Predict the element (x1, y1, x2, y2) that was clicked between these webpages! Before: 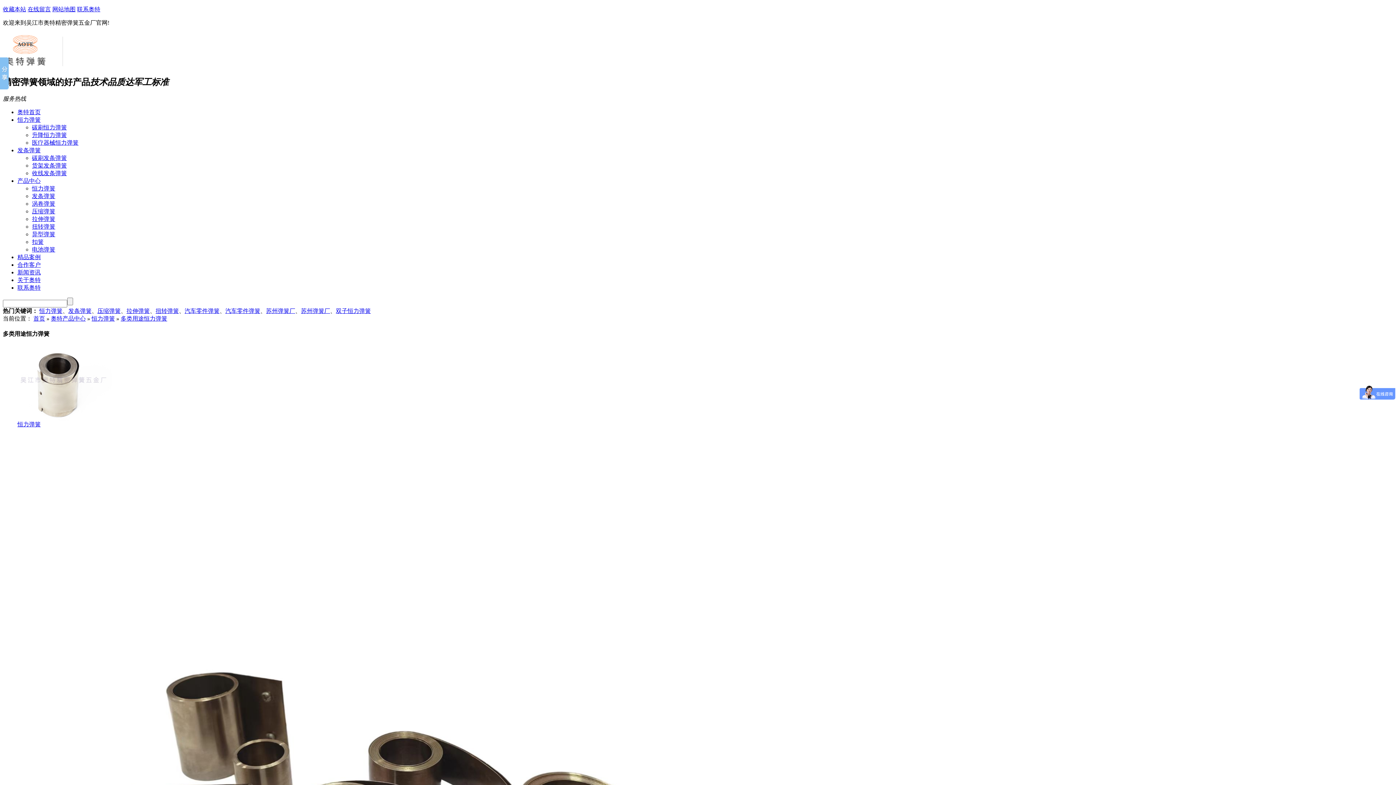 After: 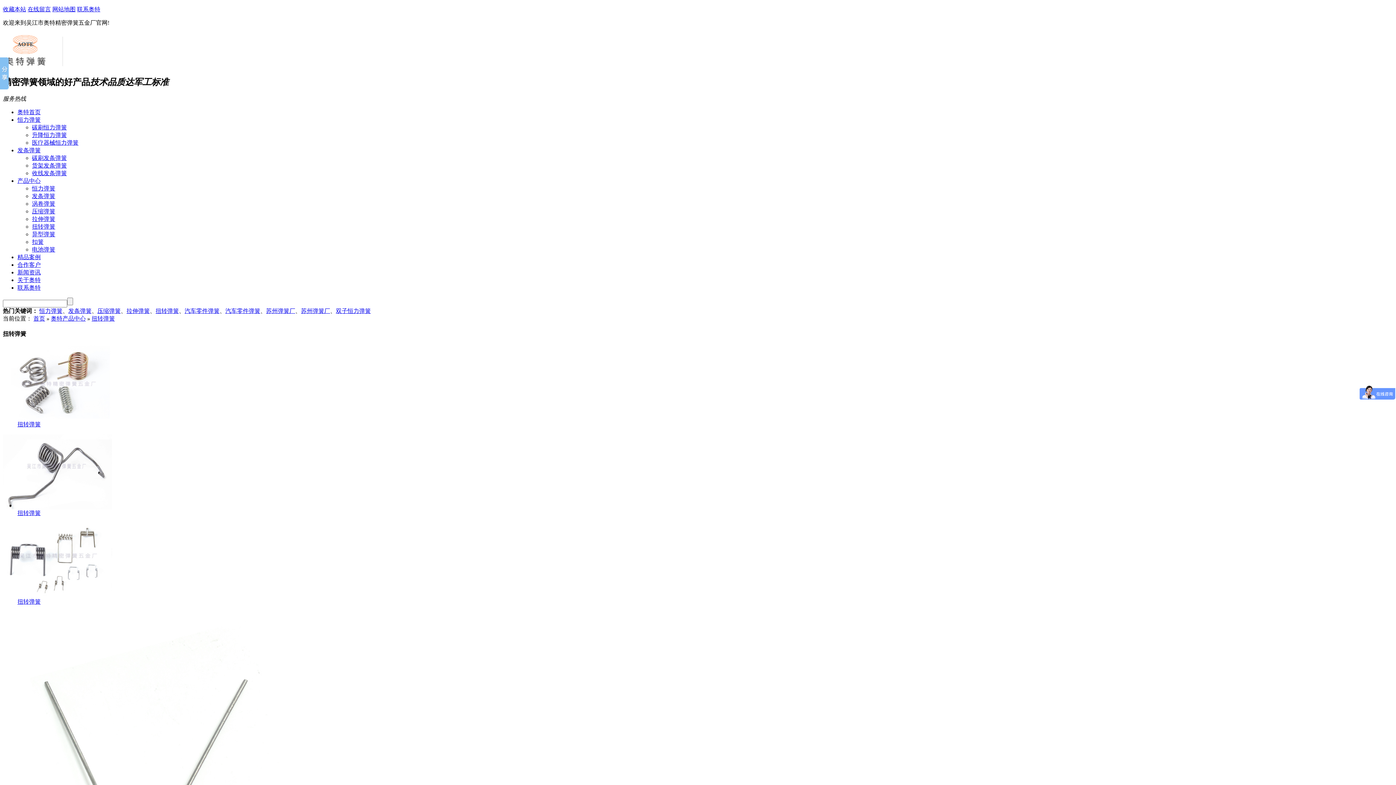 Action: bbox: (32, 223, 55, 229) label: 扭转弹簧